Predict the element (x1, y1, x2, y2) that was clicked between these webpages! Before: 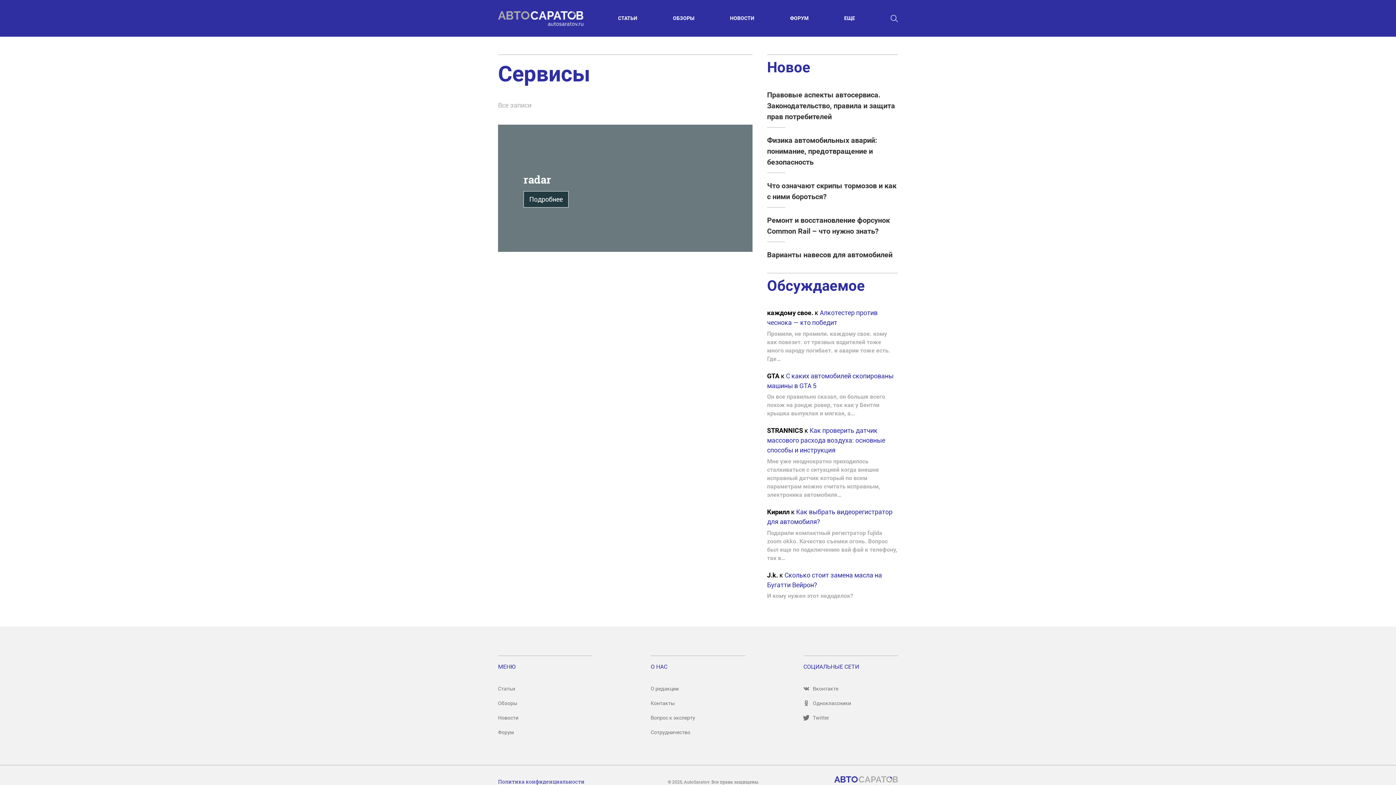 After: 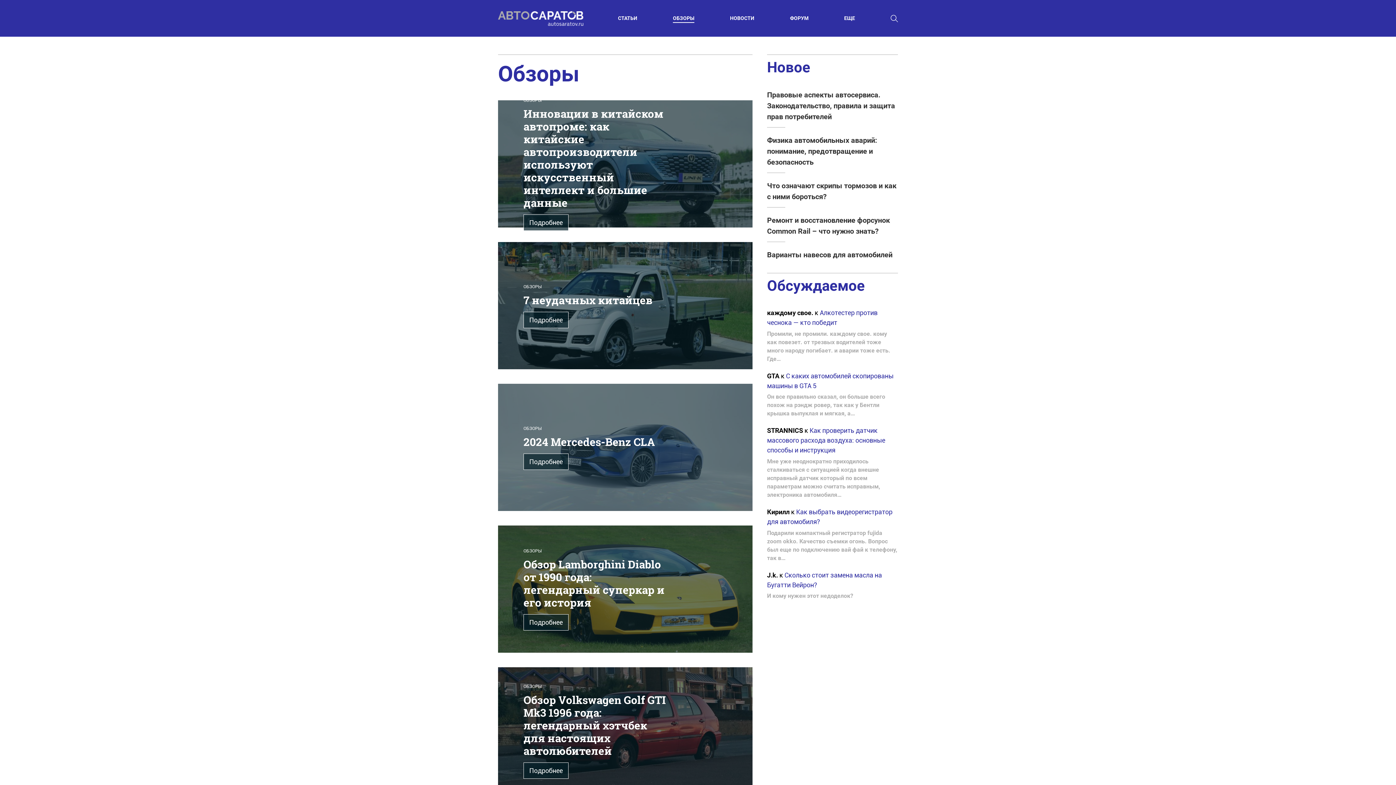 Action: bbox: (498, 699, 592, 707) label: Обзоры